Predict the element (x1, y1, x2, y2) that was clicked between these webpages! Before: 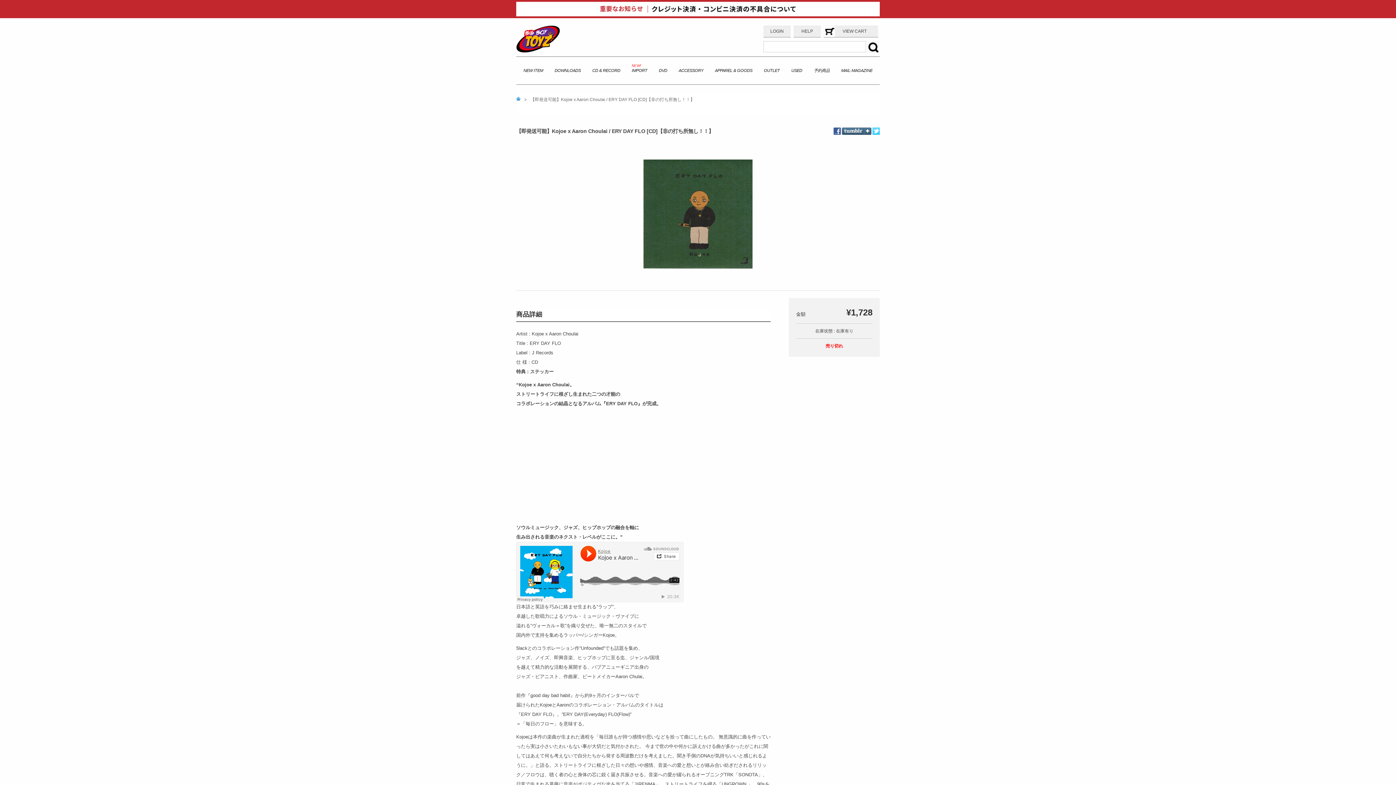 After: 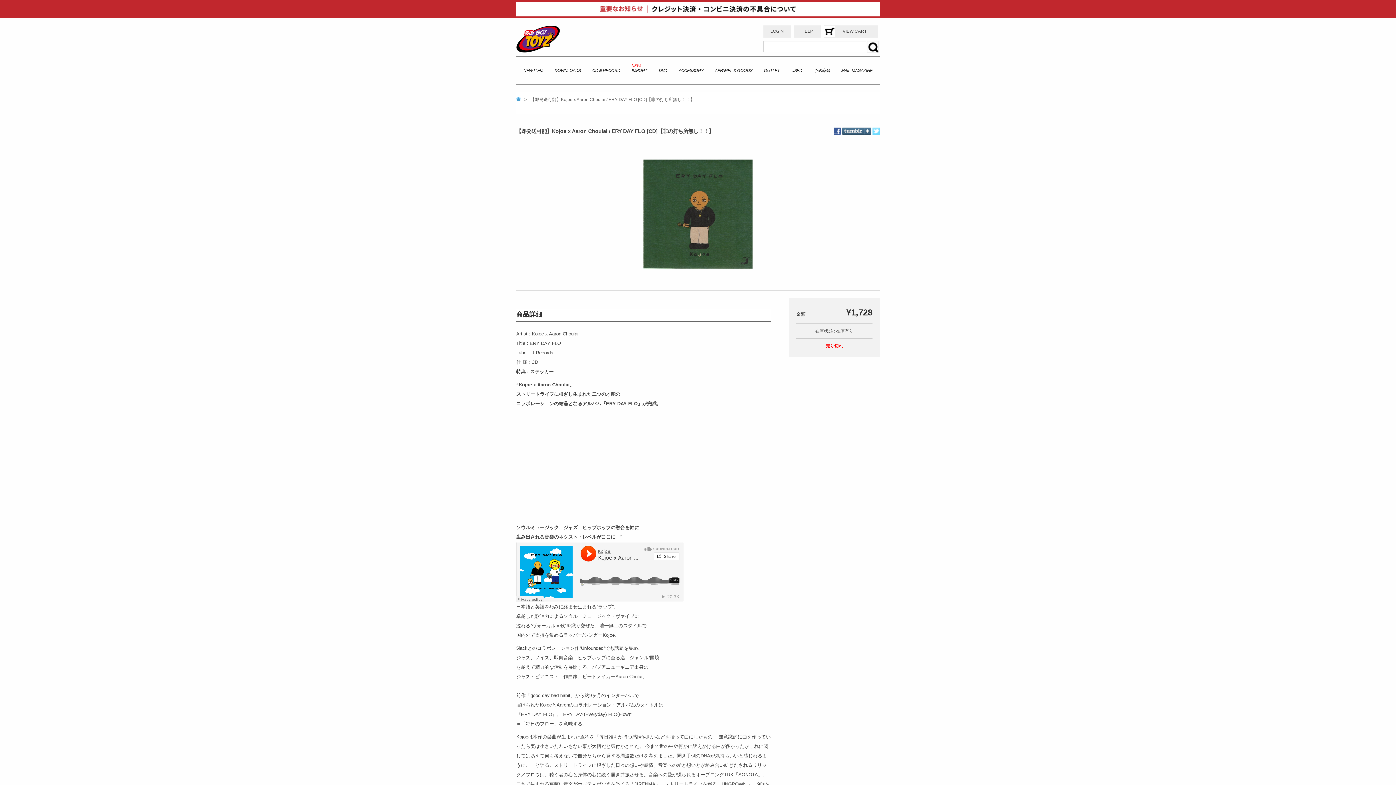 Action: bbox: (872, 123, 880, 128)